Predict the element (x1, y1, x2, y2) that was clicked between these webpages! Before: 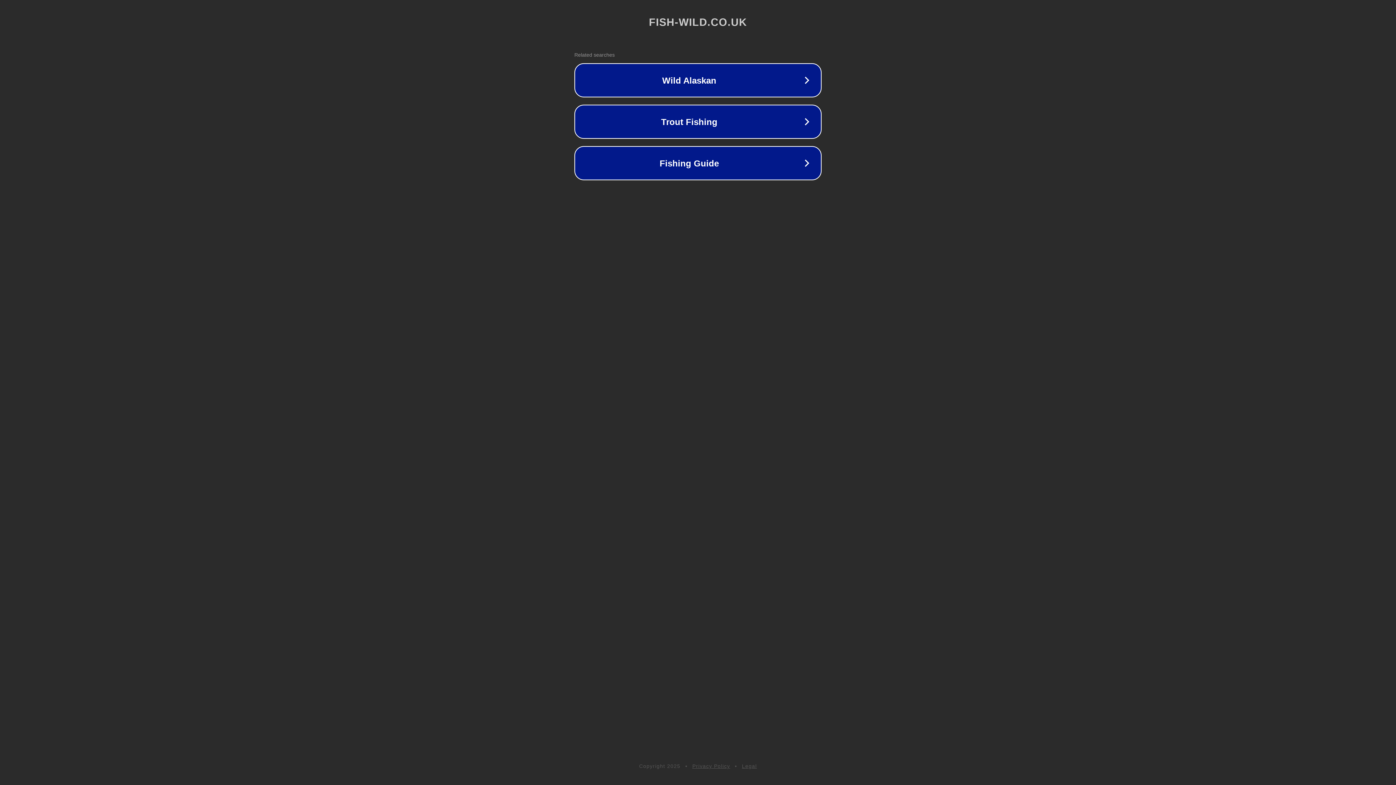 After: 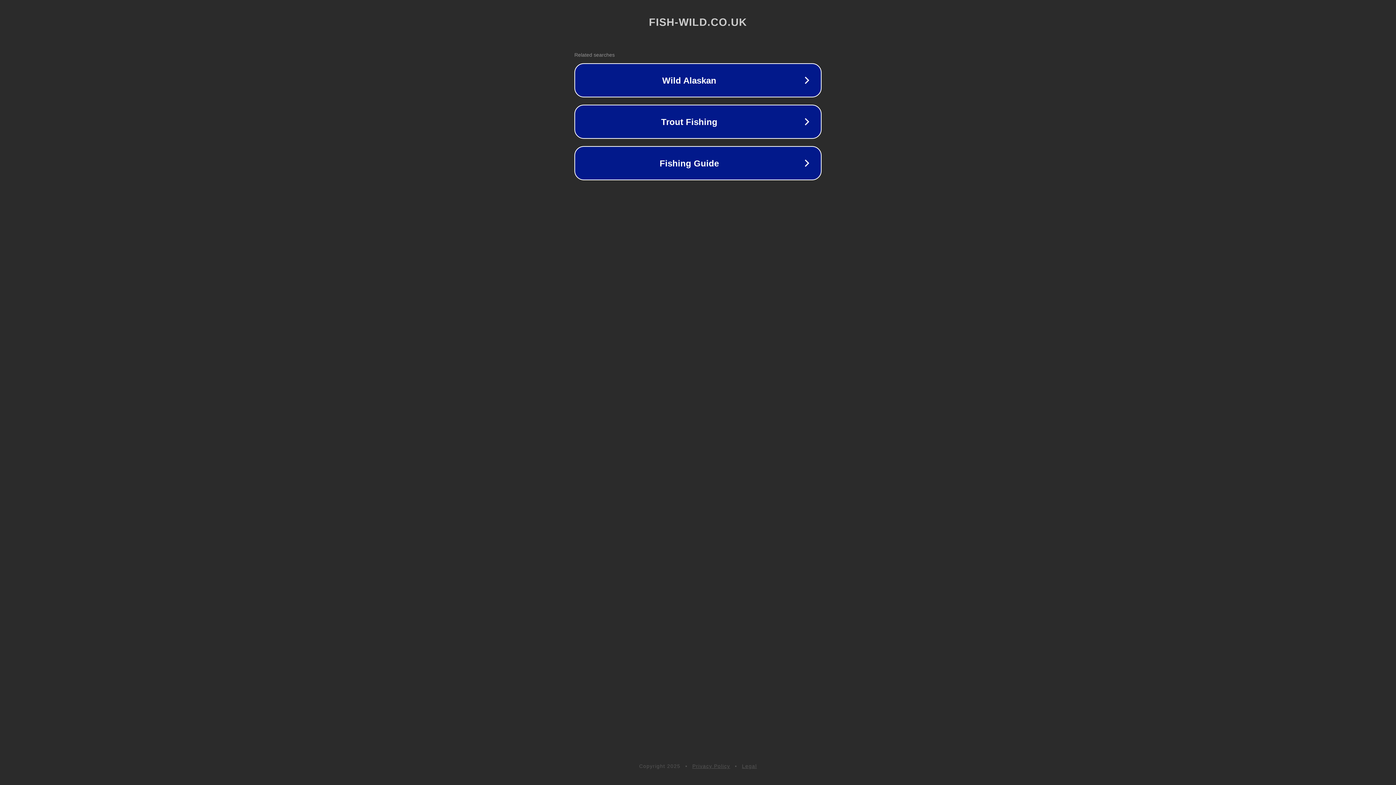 Action: bbox: (742, 763, 757, 769) label: Legal